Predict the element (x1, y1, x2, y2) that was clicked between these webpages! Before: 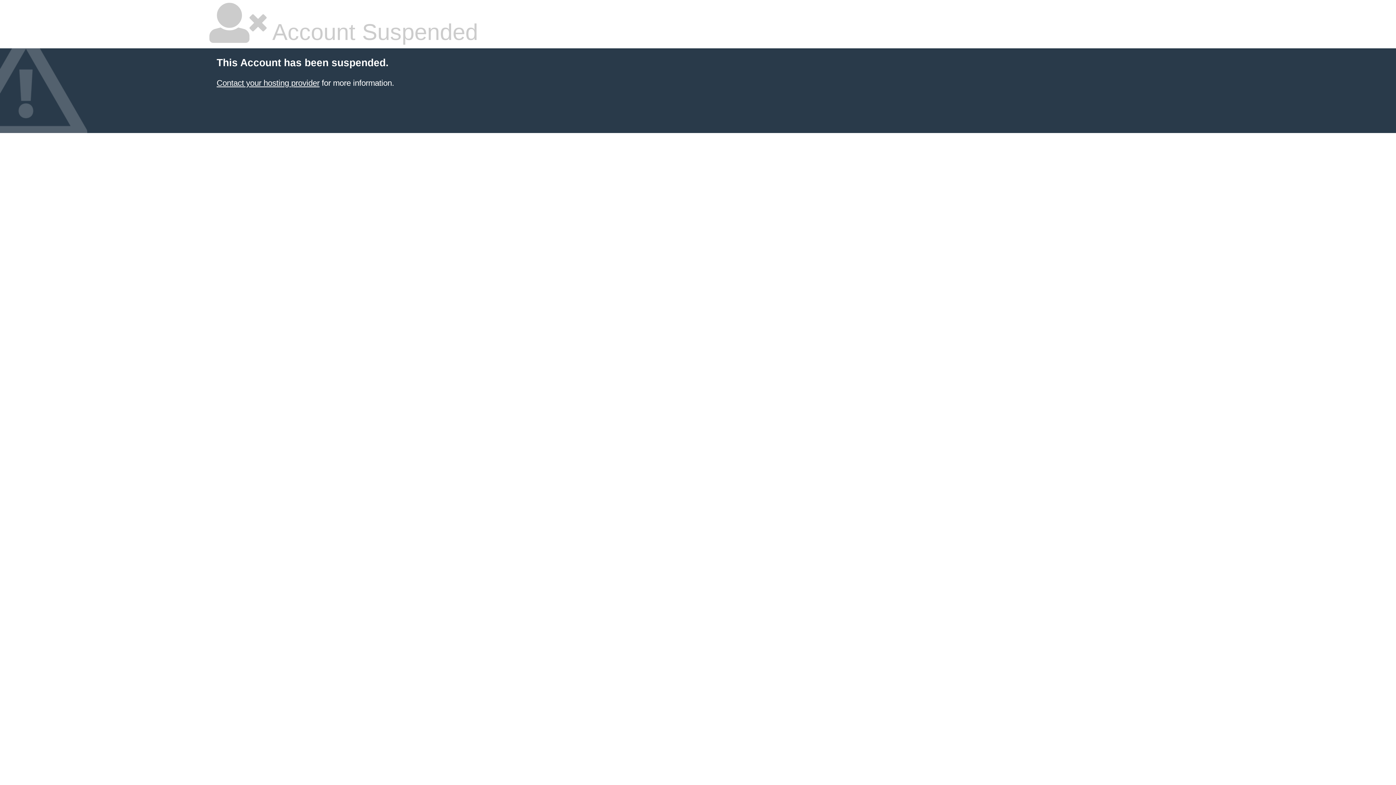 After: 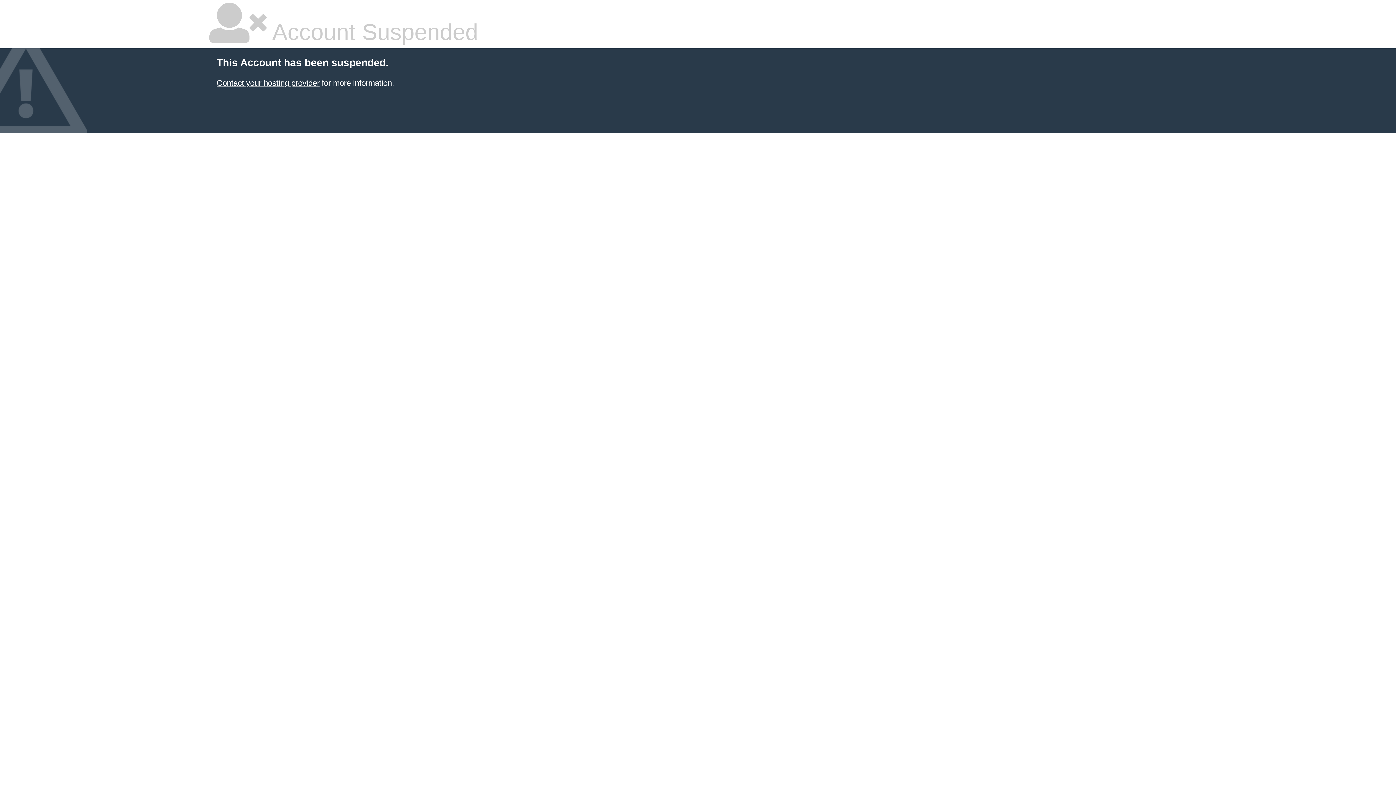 Action: bbox: (216, 78, 319, 87) label: Contact your hosting provider